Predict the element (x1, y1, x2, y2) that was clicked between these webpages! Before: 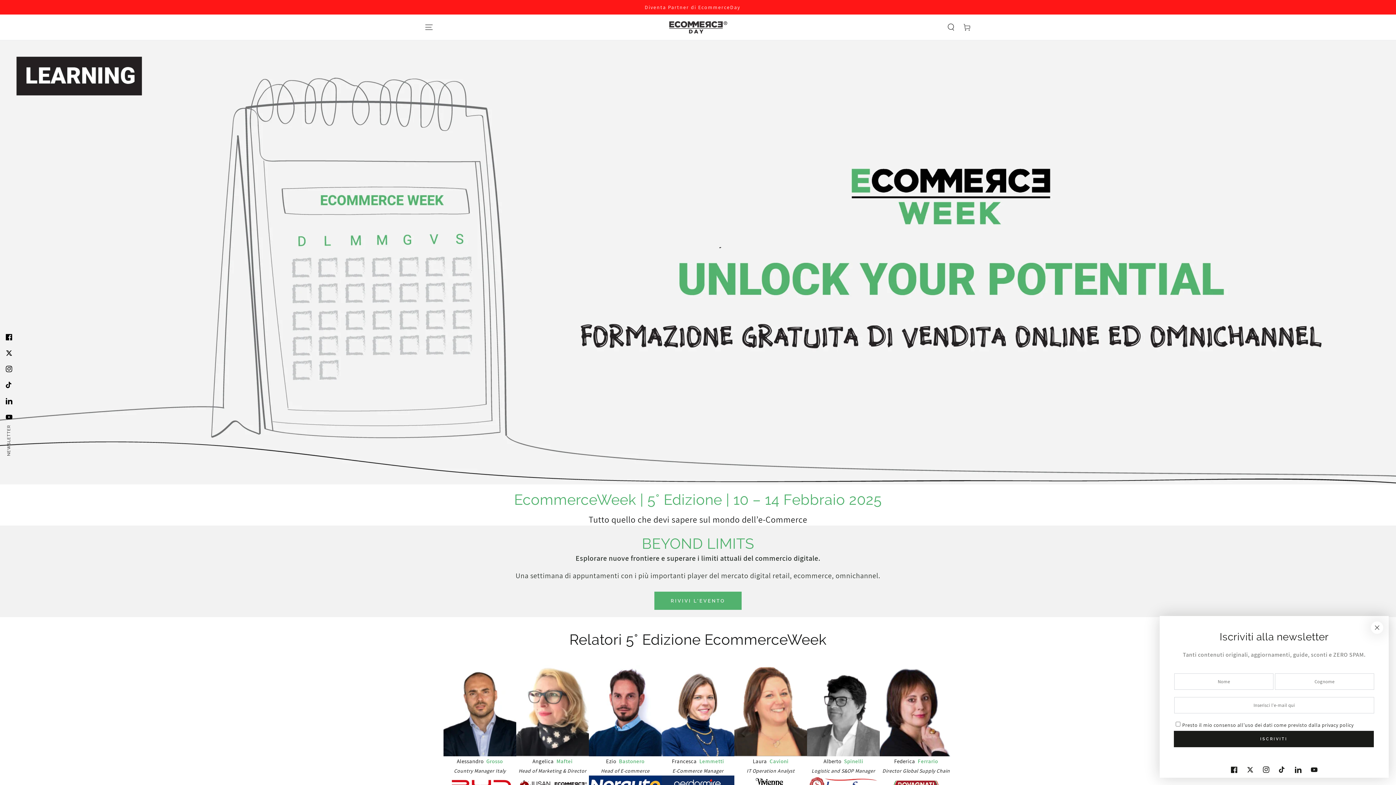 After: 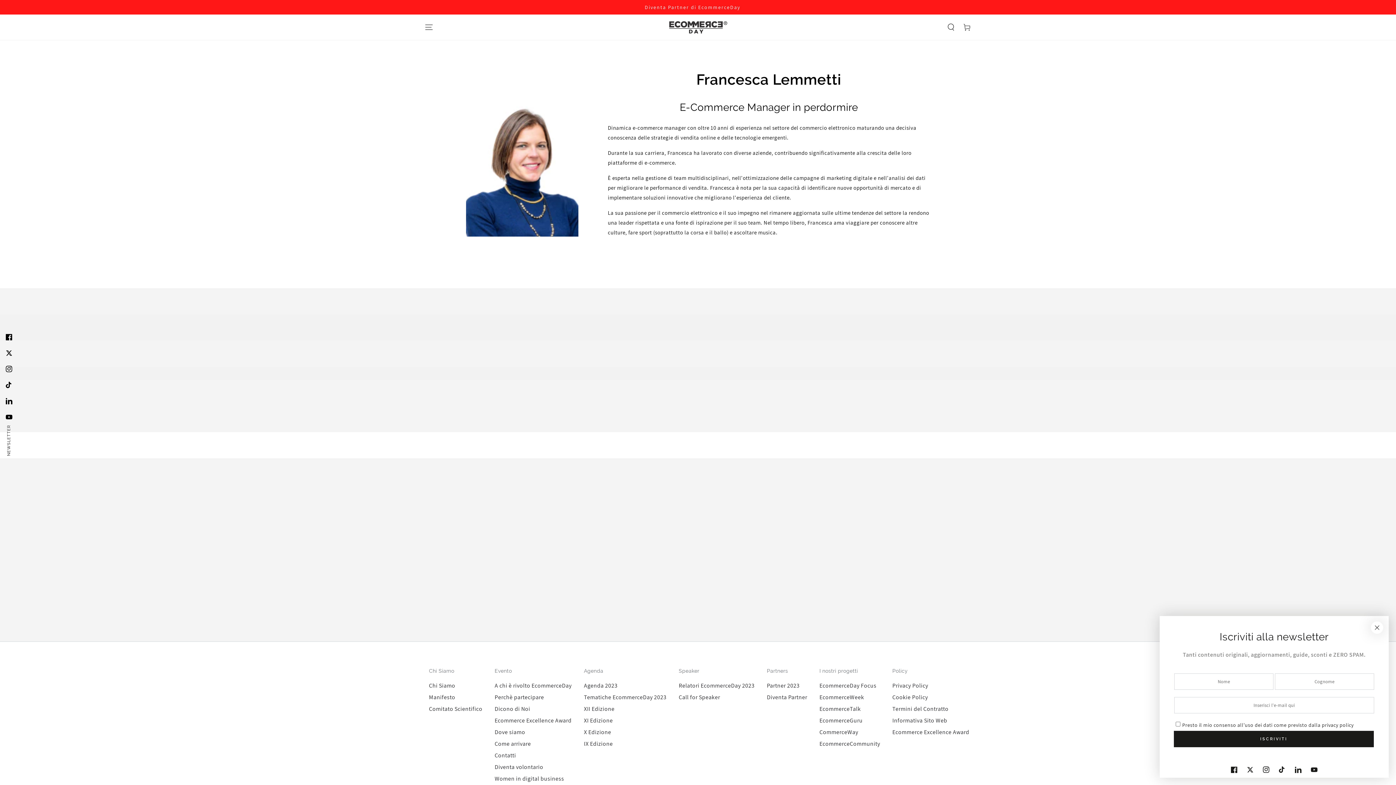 Action: bbox: (661, 665, 734, 756)